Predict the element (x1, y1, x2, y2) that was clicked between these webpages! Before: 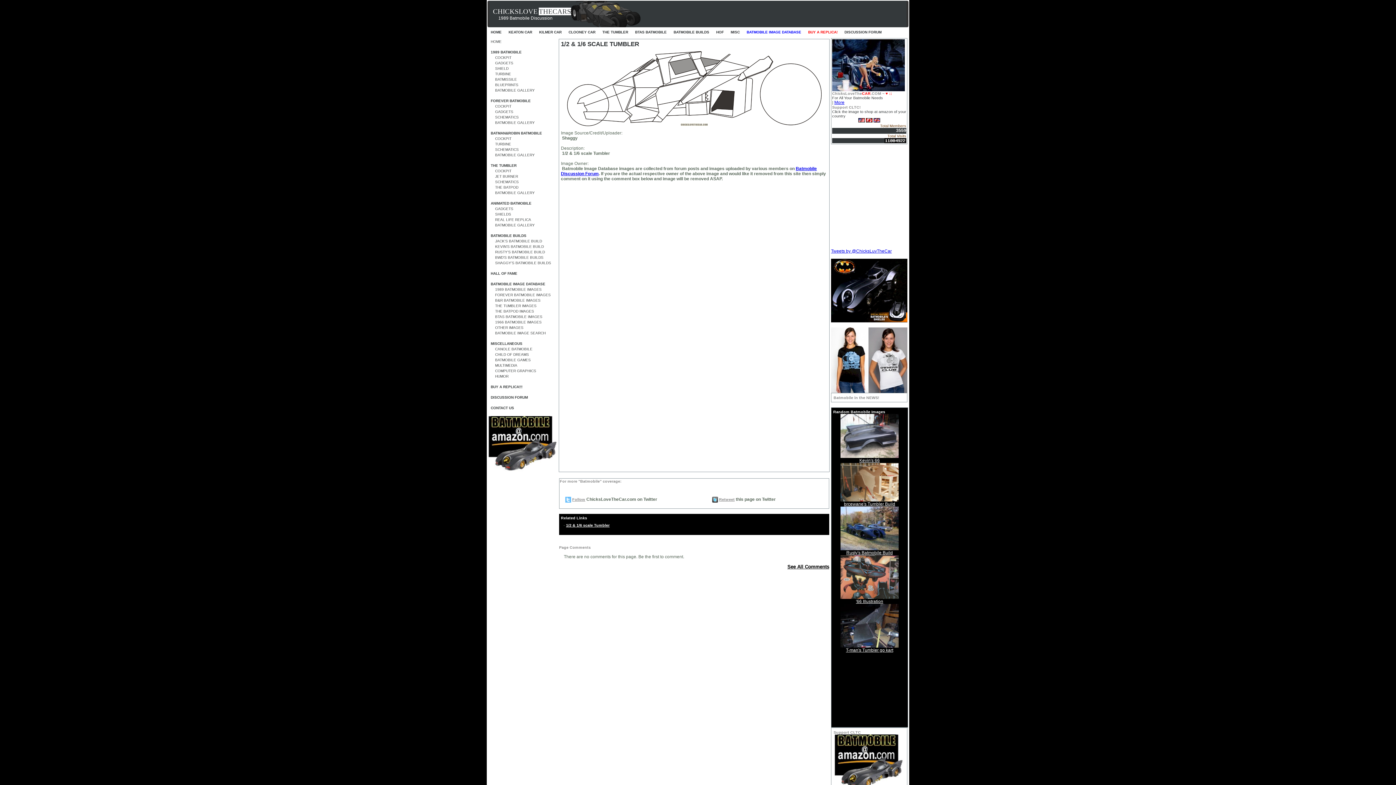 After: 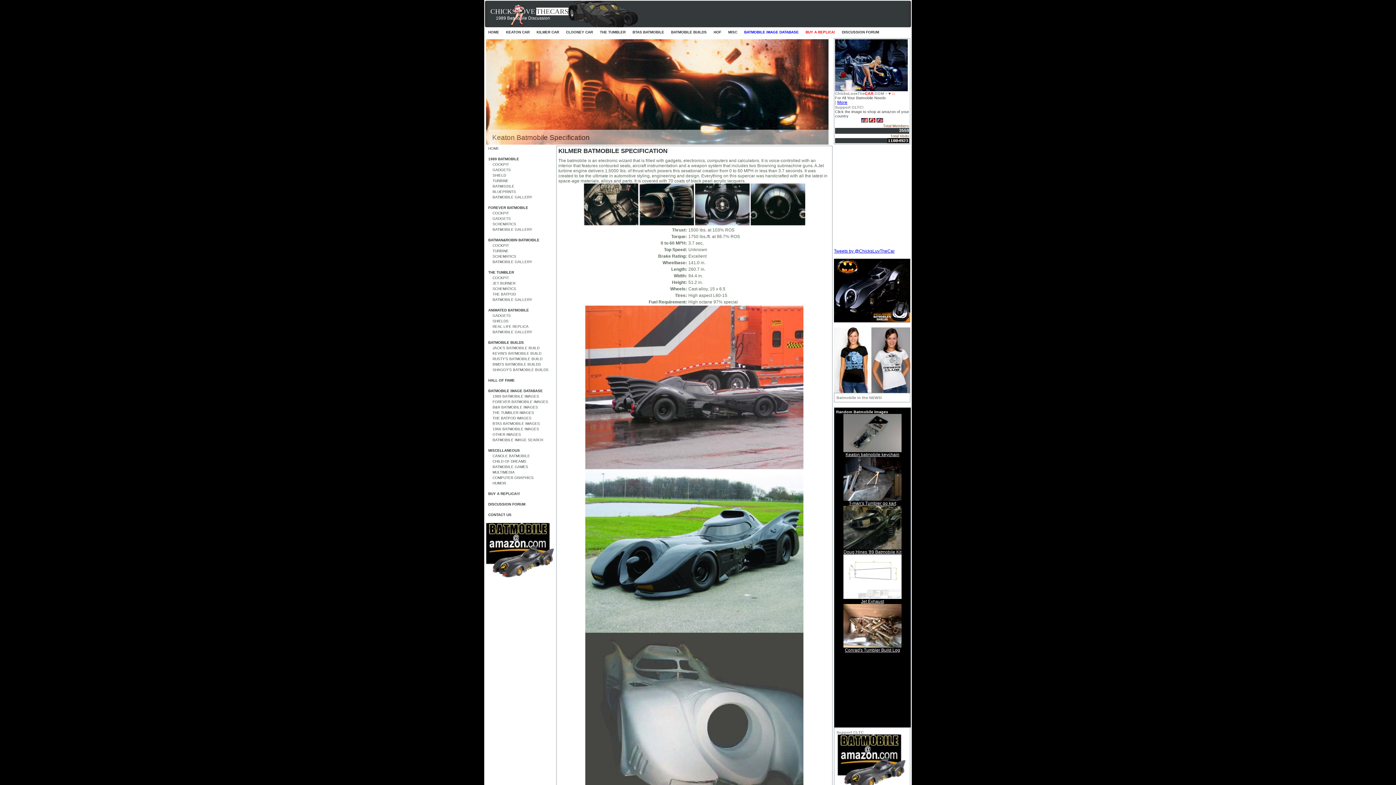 Action: bbox: (490, 49, 557, 54) label: 1989 BATMOBILE